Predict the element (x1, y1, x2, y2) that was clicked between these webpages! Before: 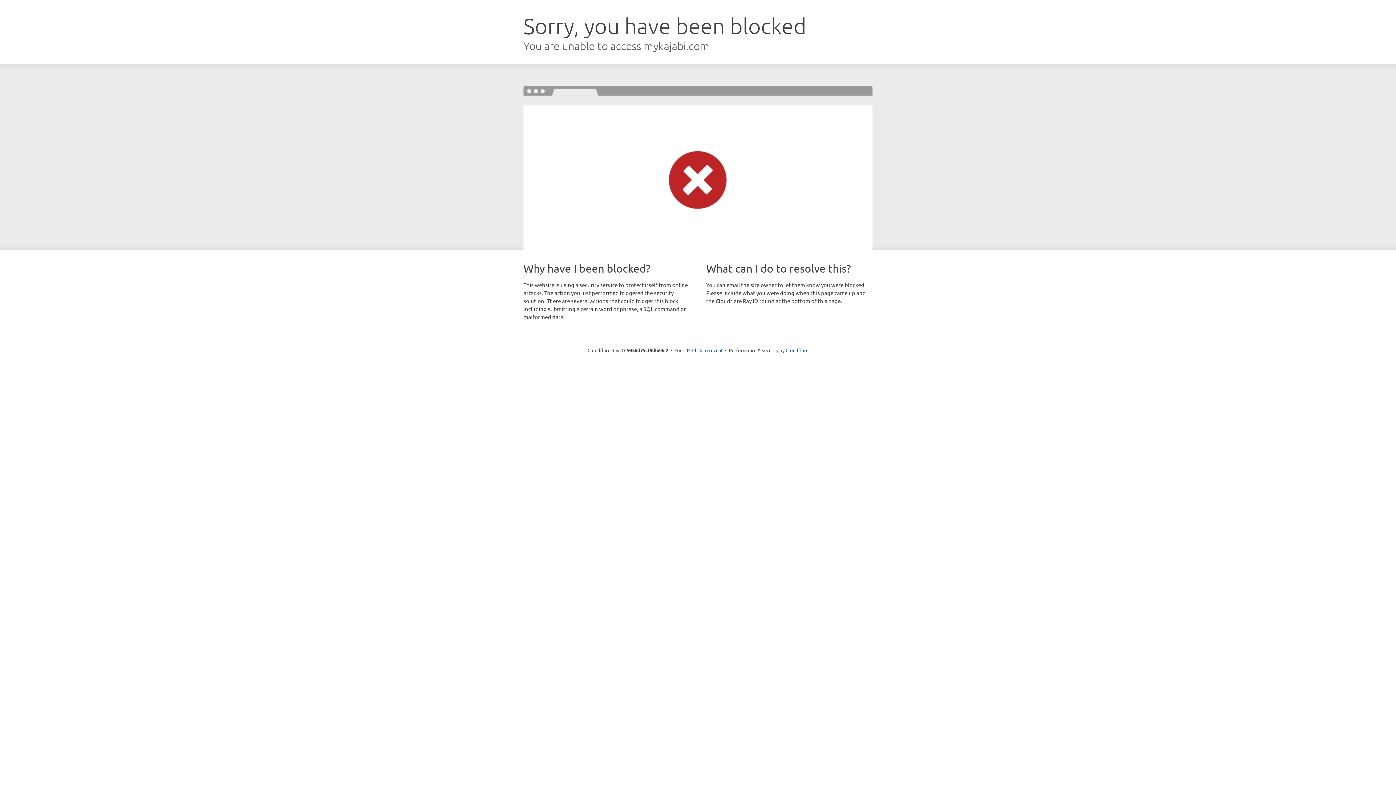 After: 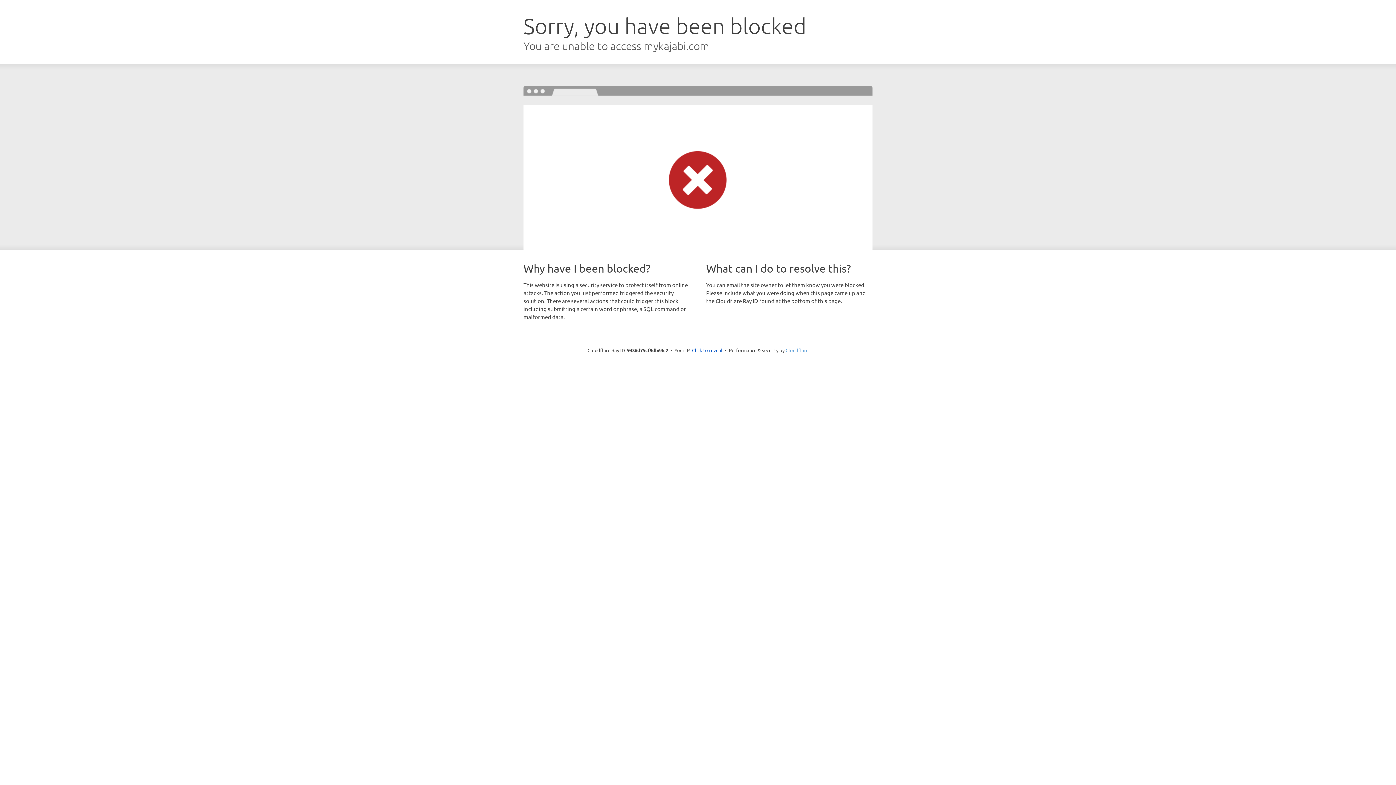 Action: label: Cloudflare bbox: (785, 347, 808, 353)